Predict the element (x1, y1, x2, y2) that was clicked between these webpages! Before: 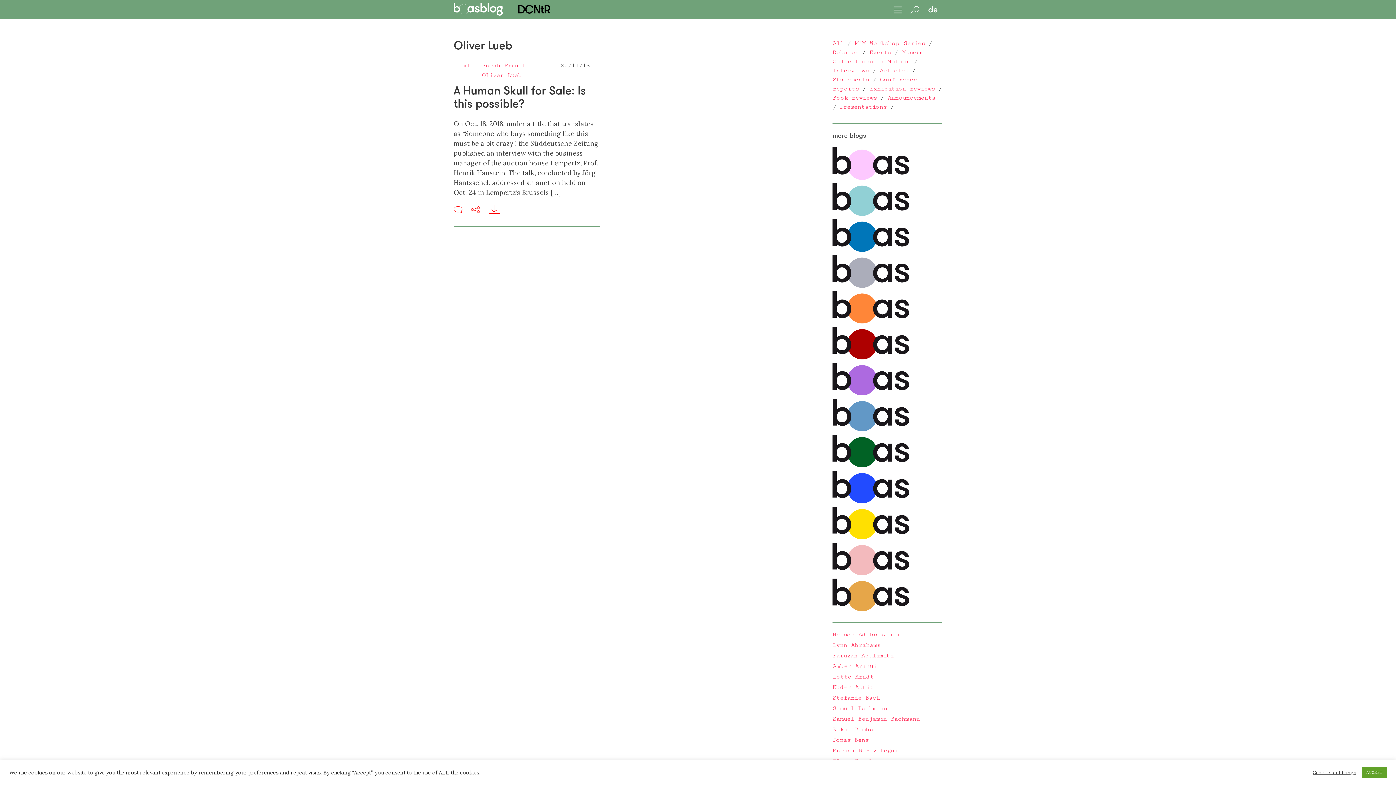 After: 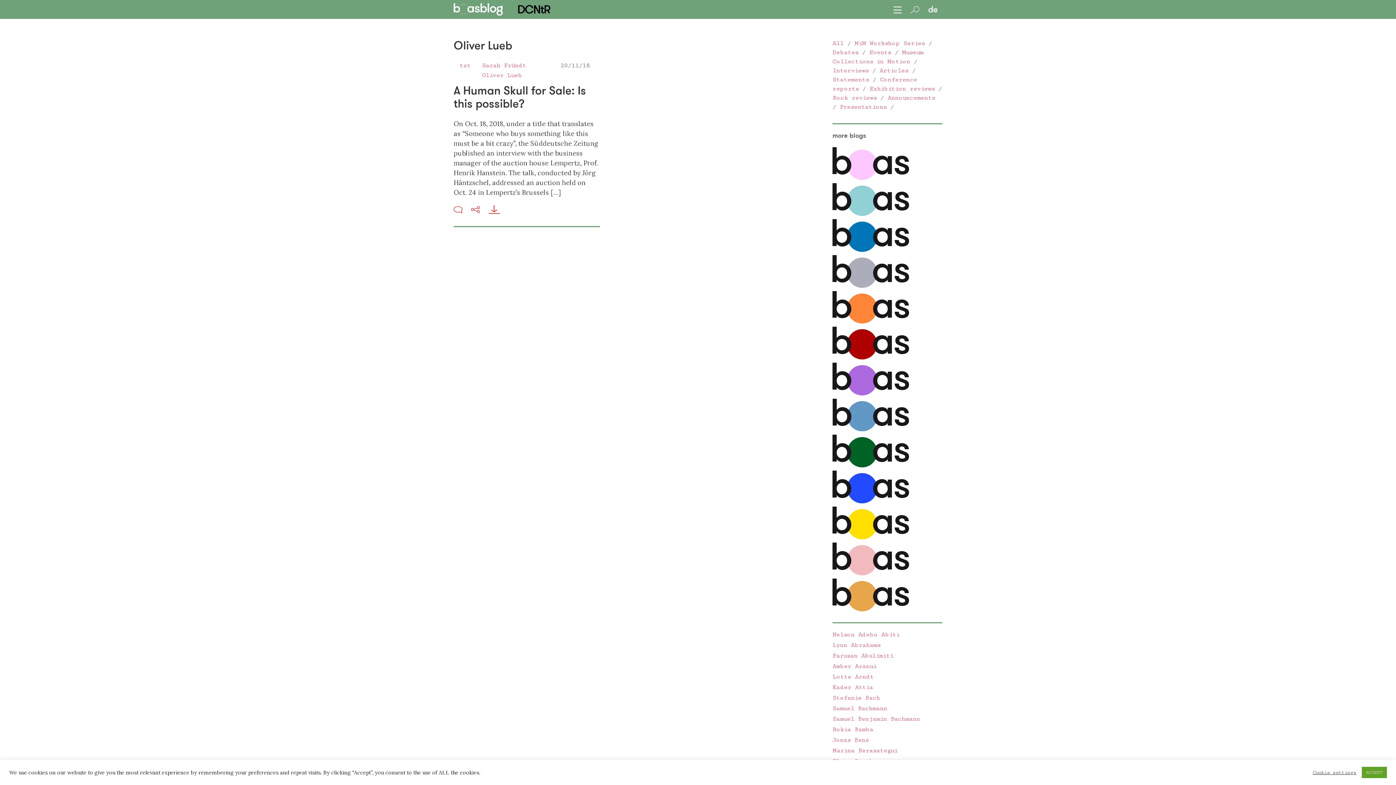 Action: bbox: (488, 208, 499, 215)